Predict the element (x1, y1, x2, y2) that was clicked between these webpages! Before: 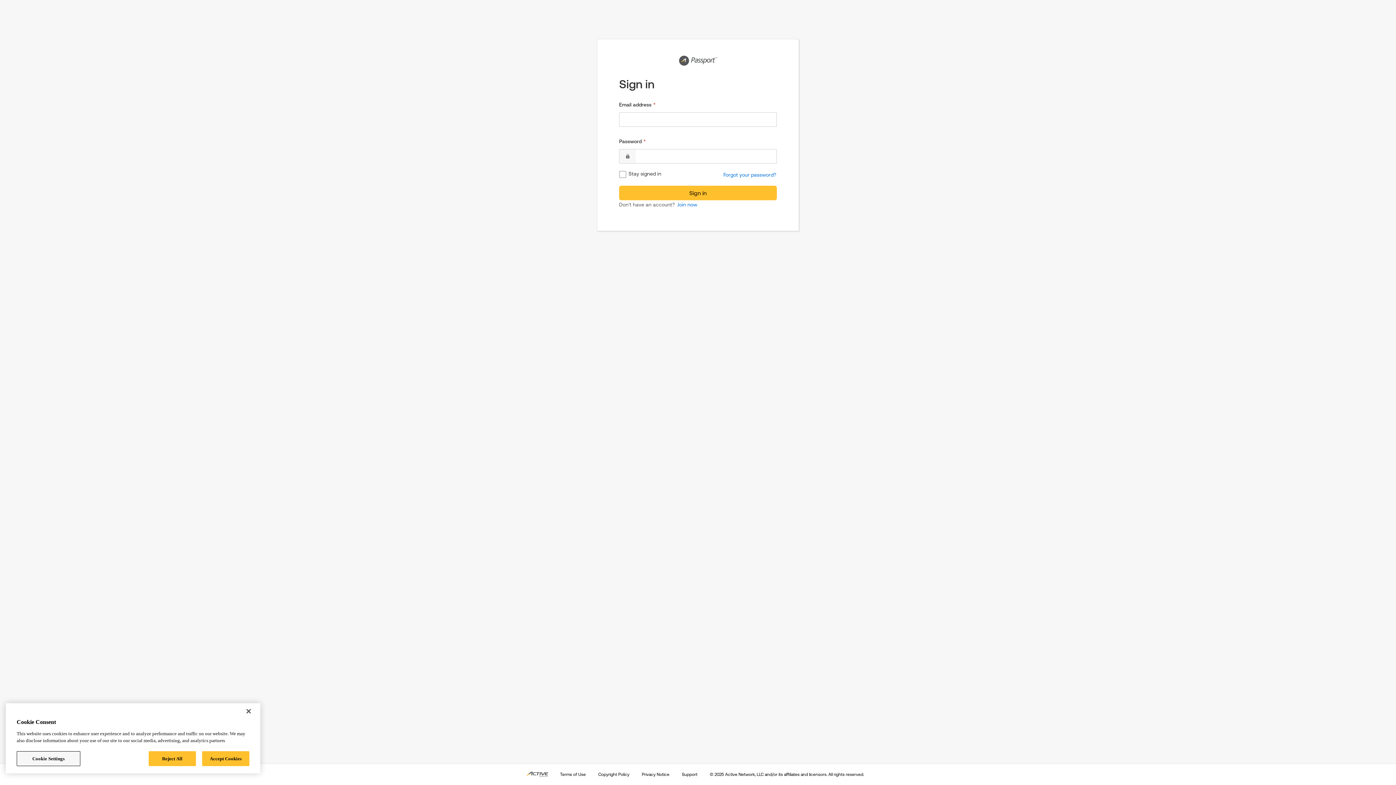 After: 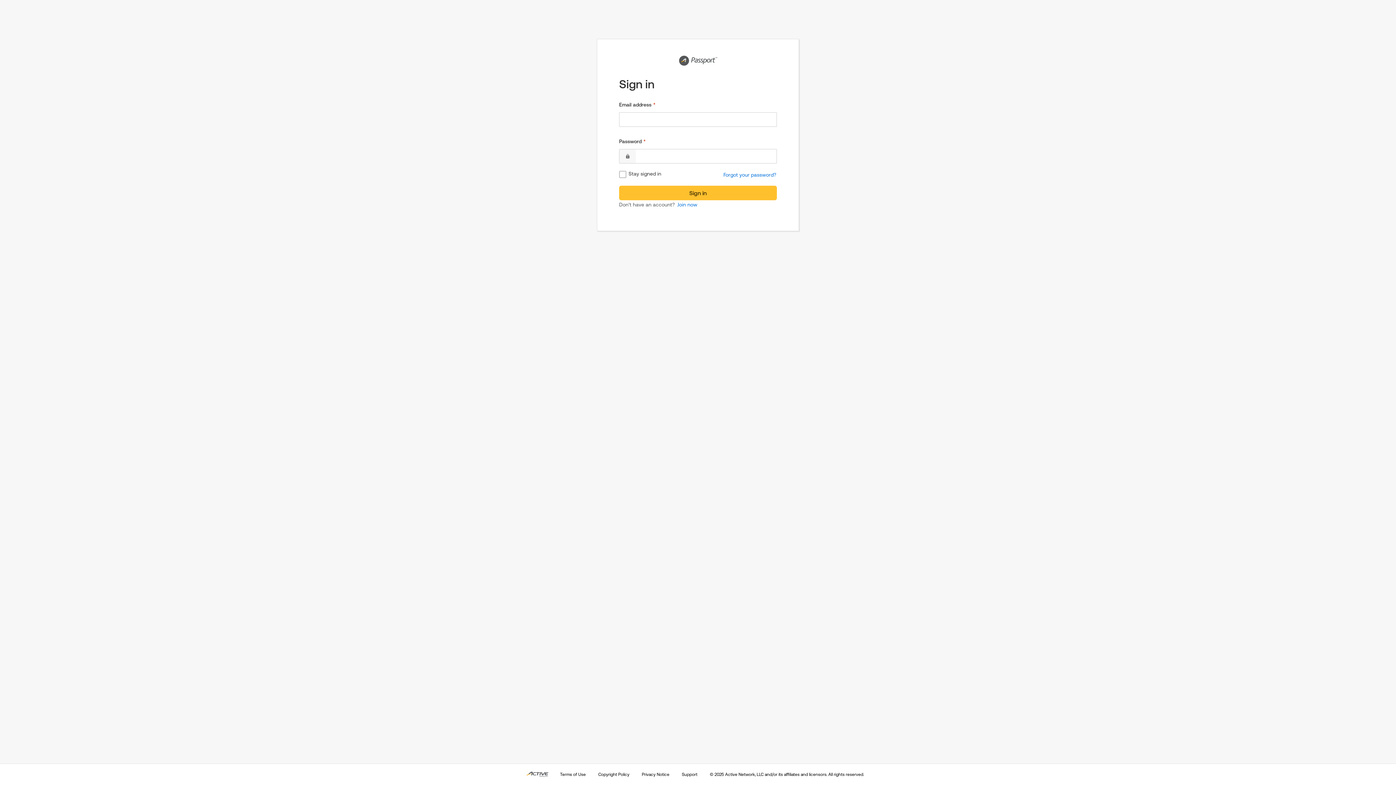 Action: label: Reject All bbox: (148, 751, 196, 766)